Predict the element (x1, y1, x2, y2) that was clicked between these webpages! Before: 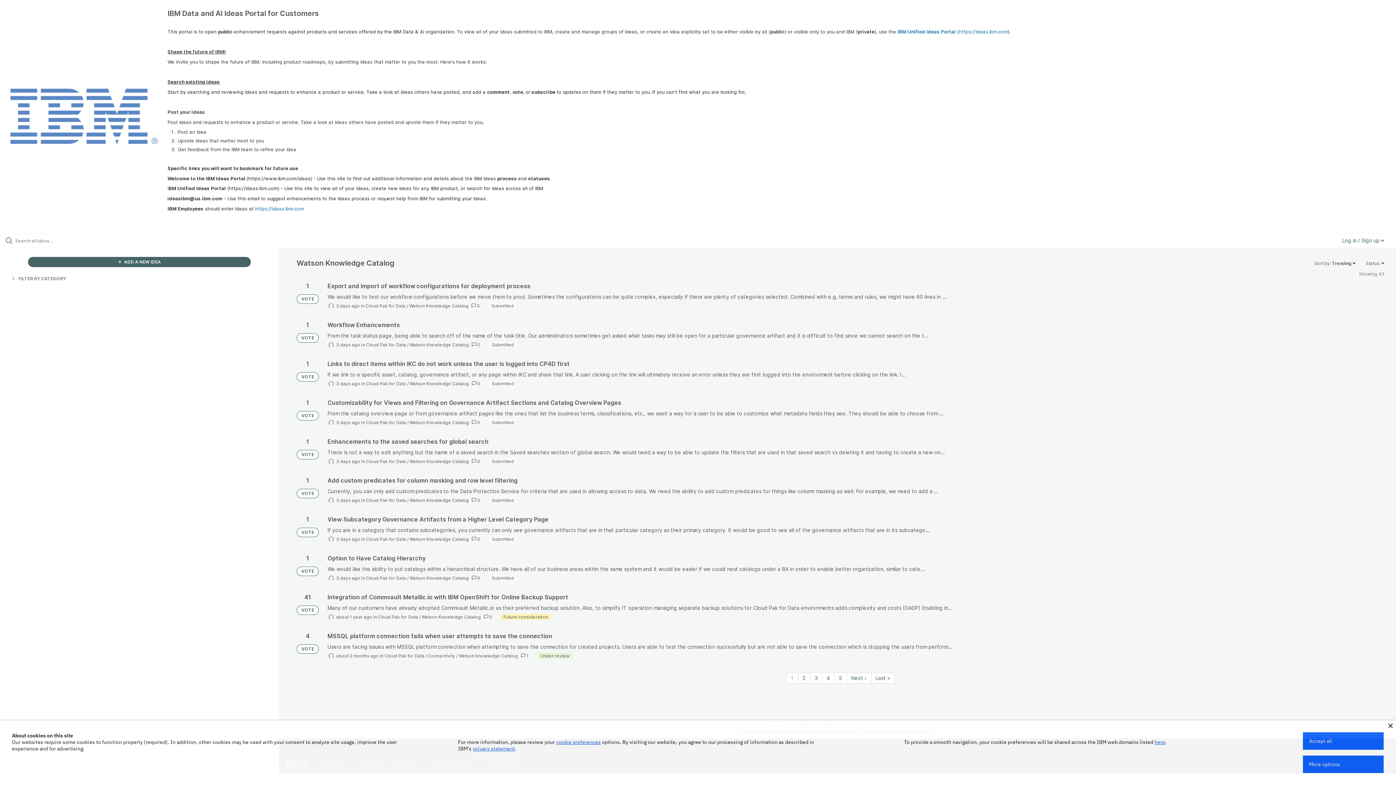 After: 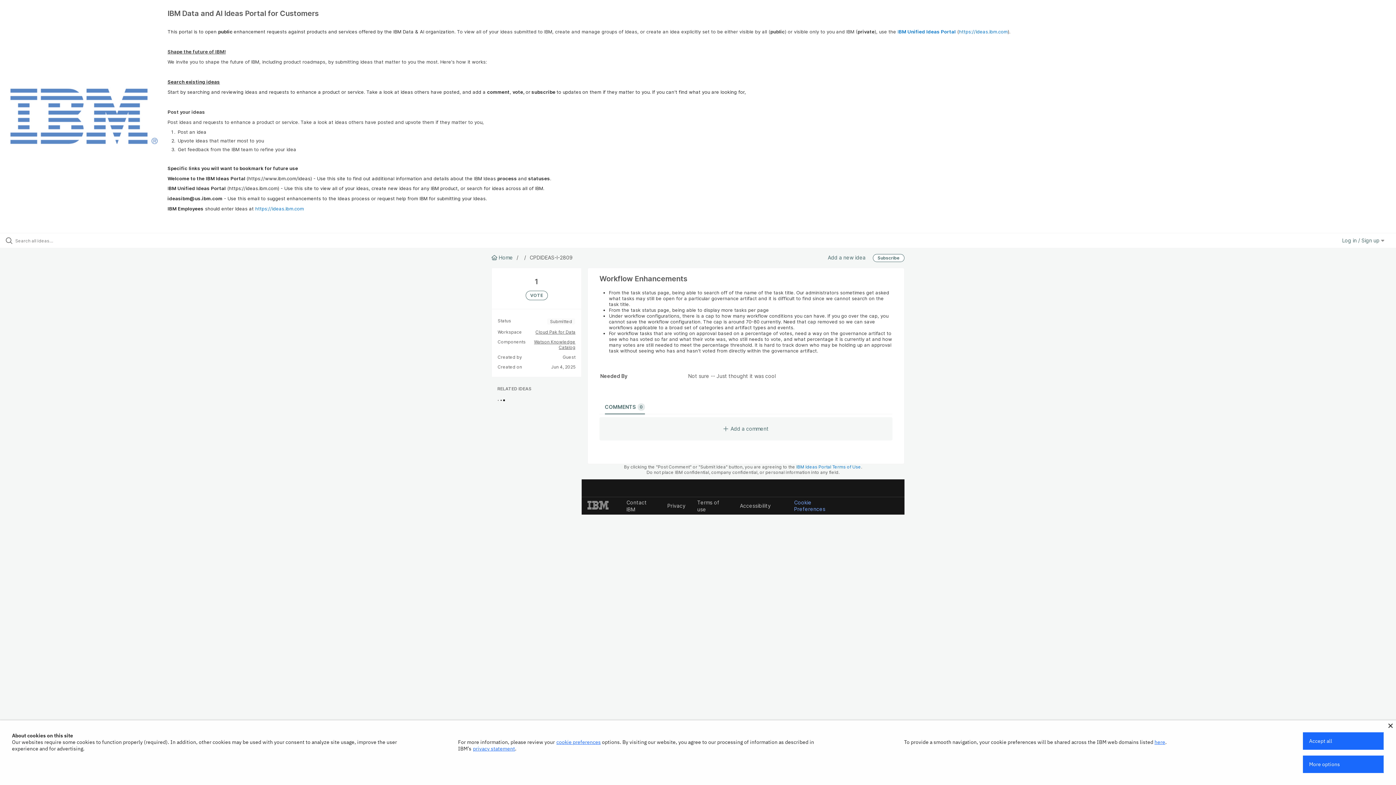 Action: bbox: (327, 321, 1384, 348)